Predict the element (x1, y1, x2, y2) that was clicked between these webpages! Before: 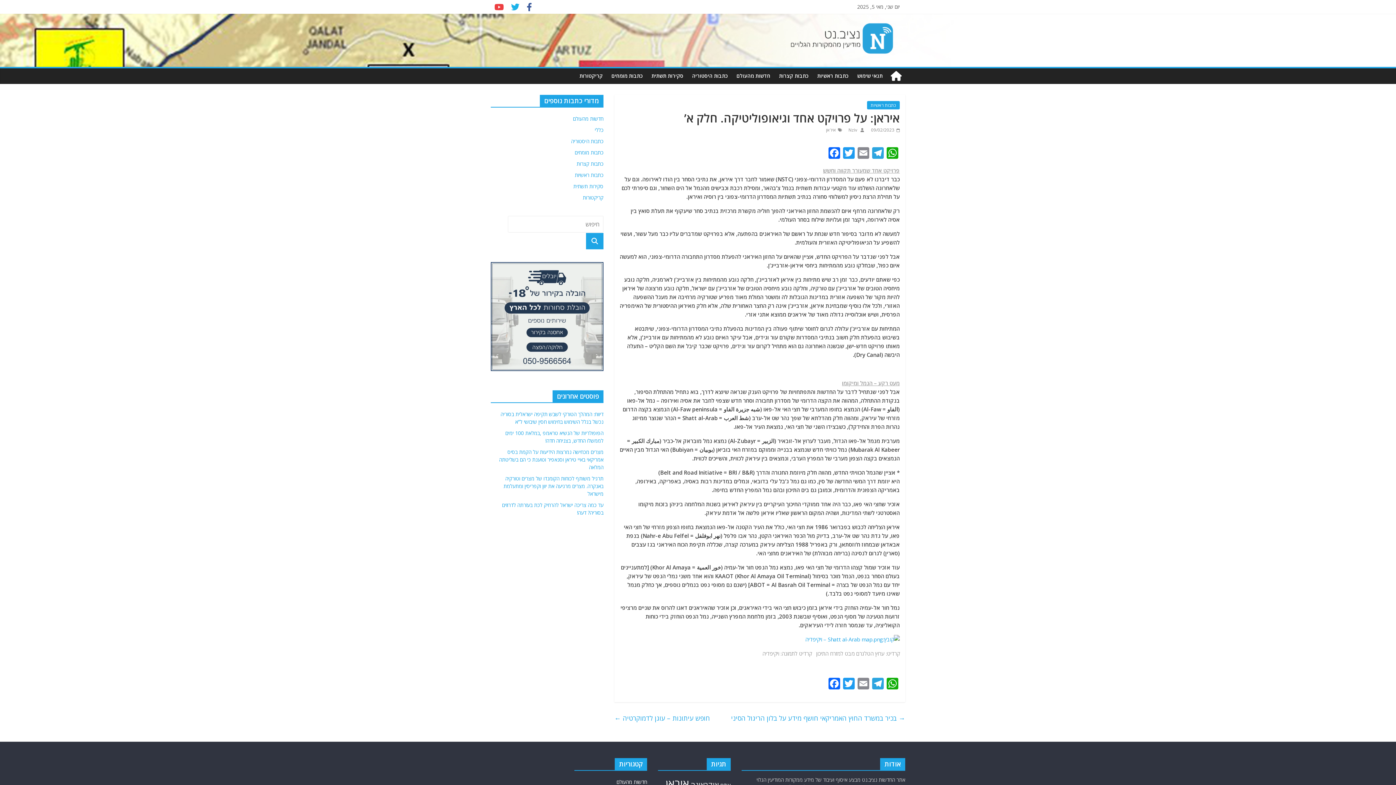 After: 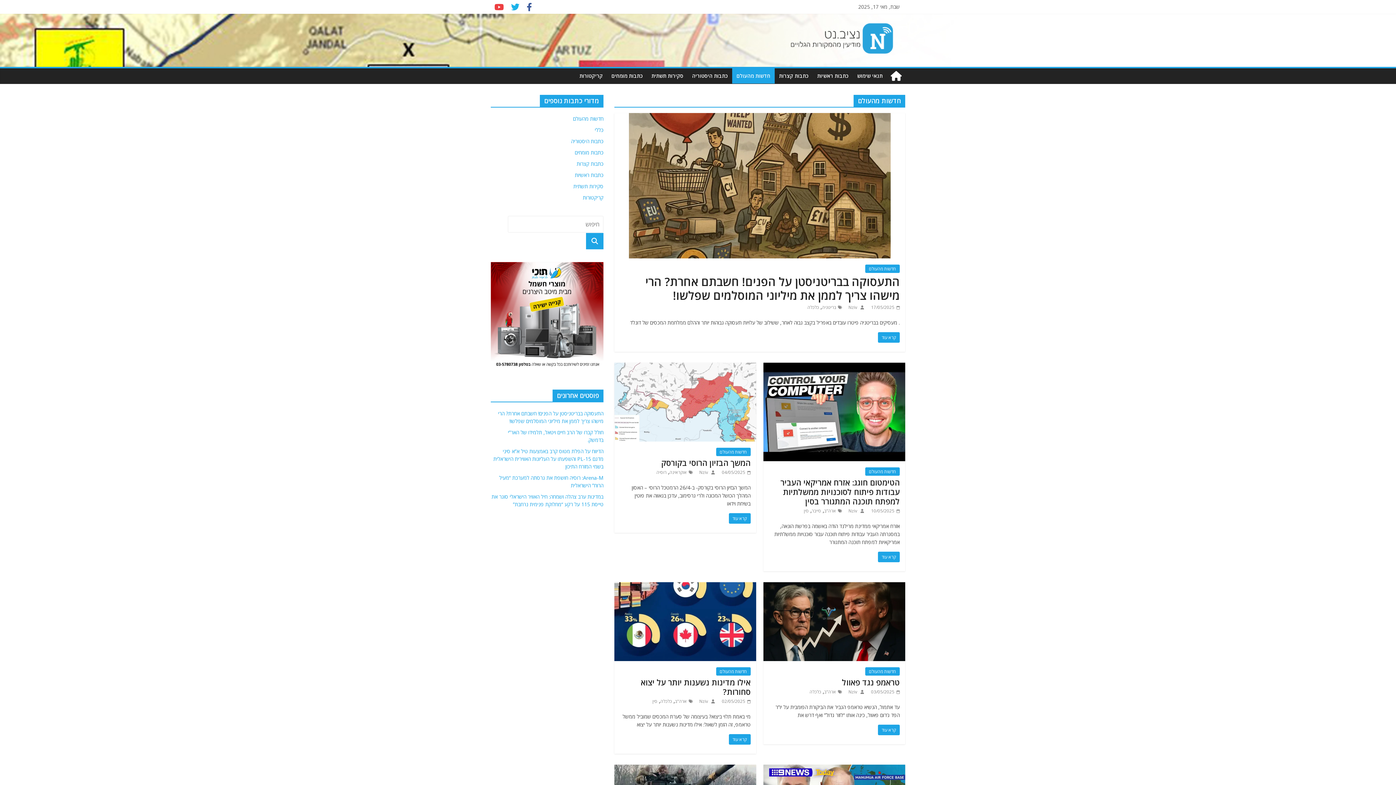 Action: label: חדשות מהעולם bbox: (616, 778, 647, 785)